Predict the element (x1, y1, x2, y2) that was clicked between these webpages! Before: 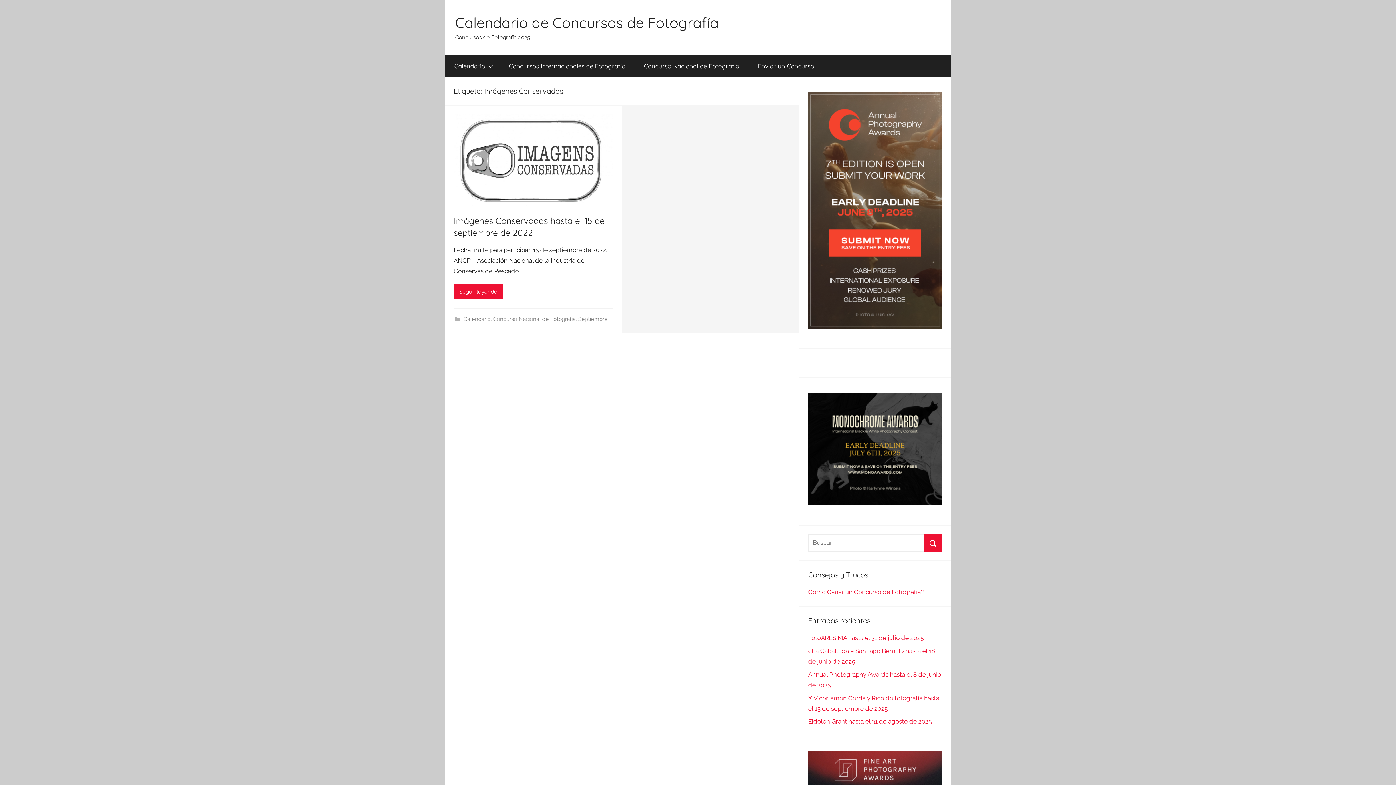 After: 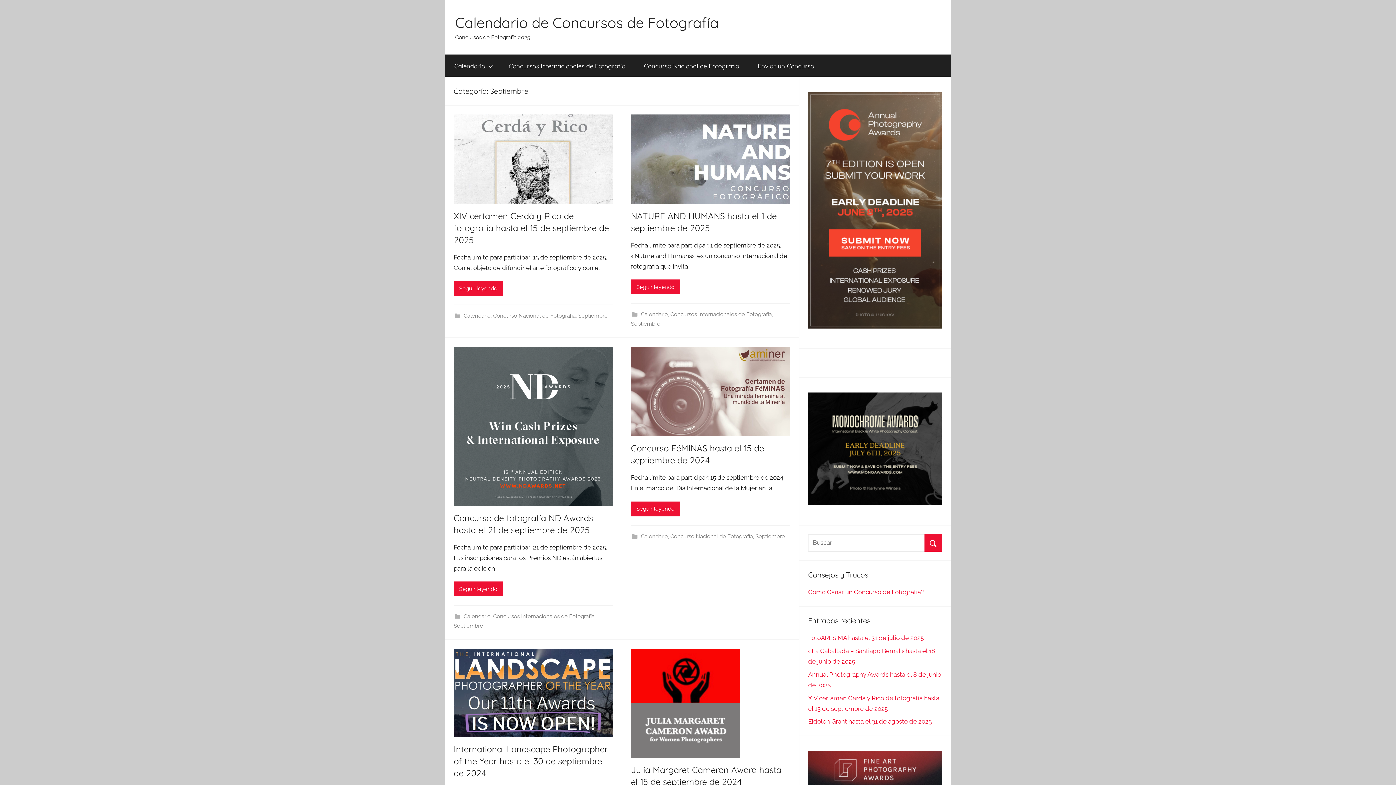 Action: bbox: (578, 316, 607, 322) label: Septiembre